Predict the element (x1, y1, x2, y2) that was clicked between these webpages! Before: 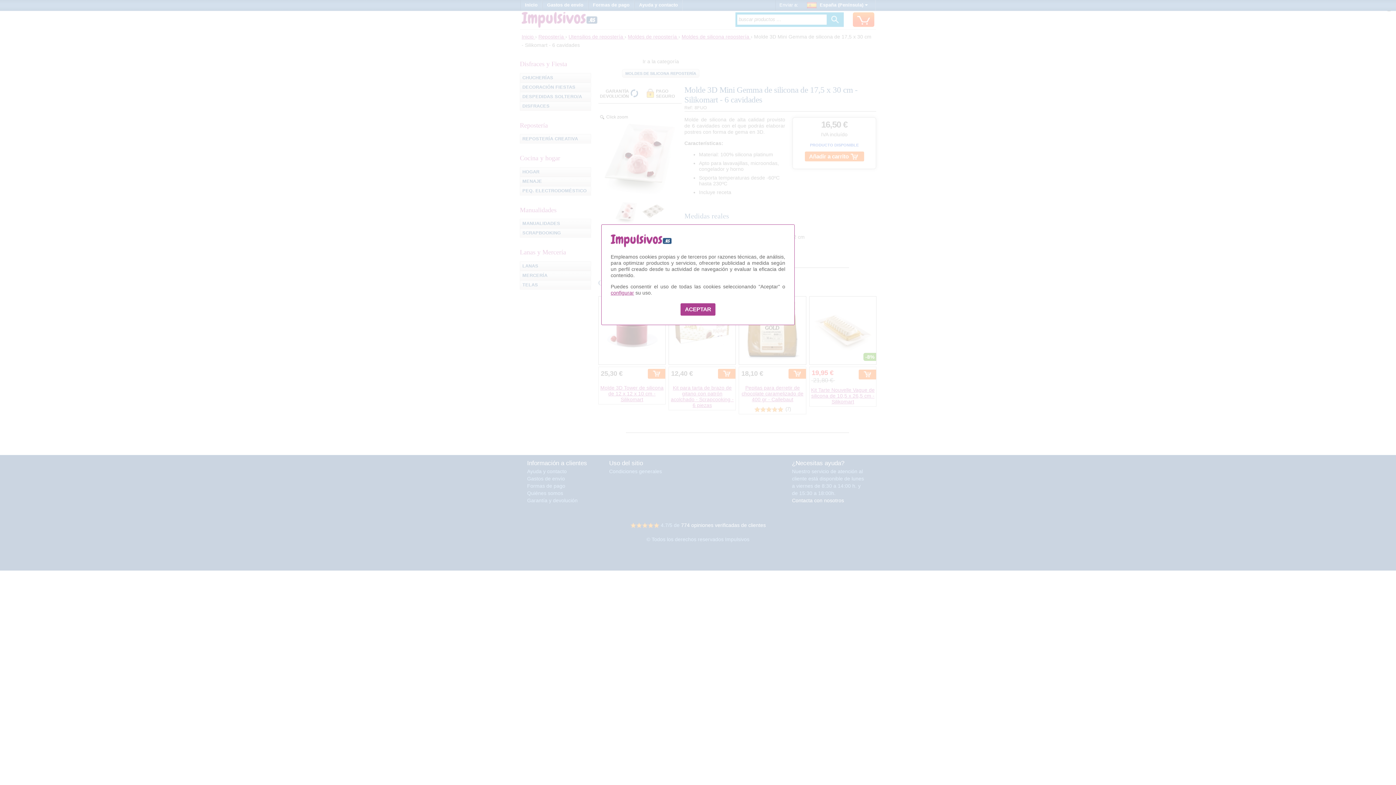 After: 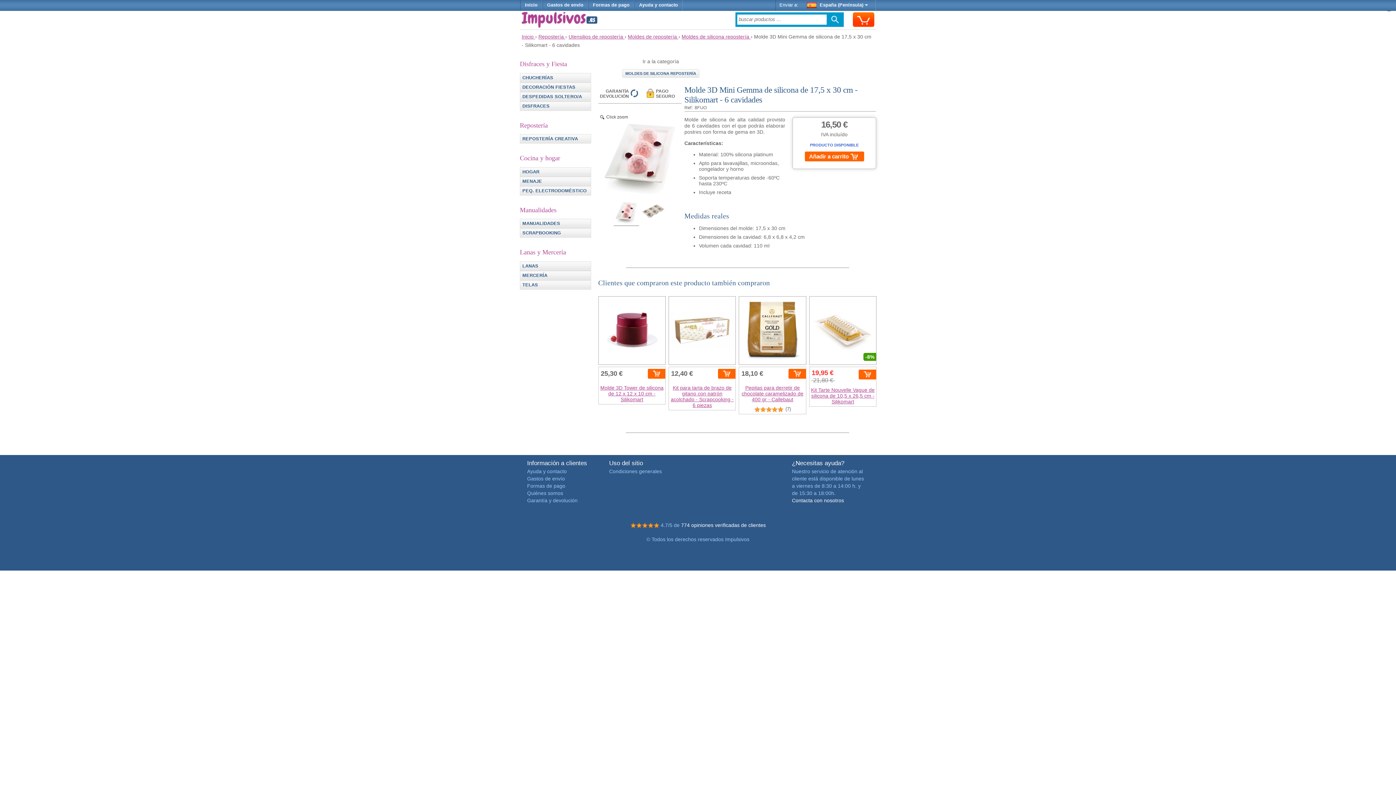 Action: bbox: (680, 303, 715, 315) label: ACEPTAR